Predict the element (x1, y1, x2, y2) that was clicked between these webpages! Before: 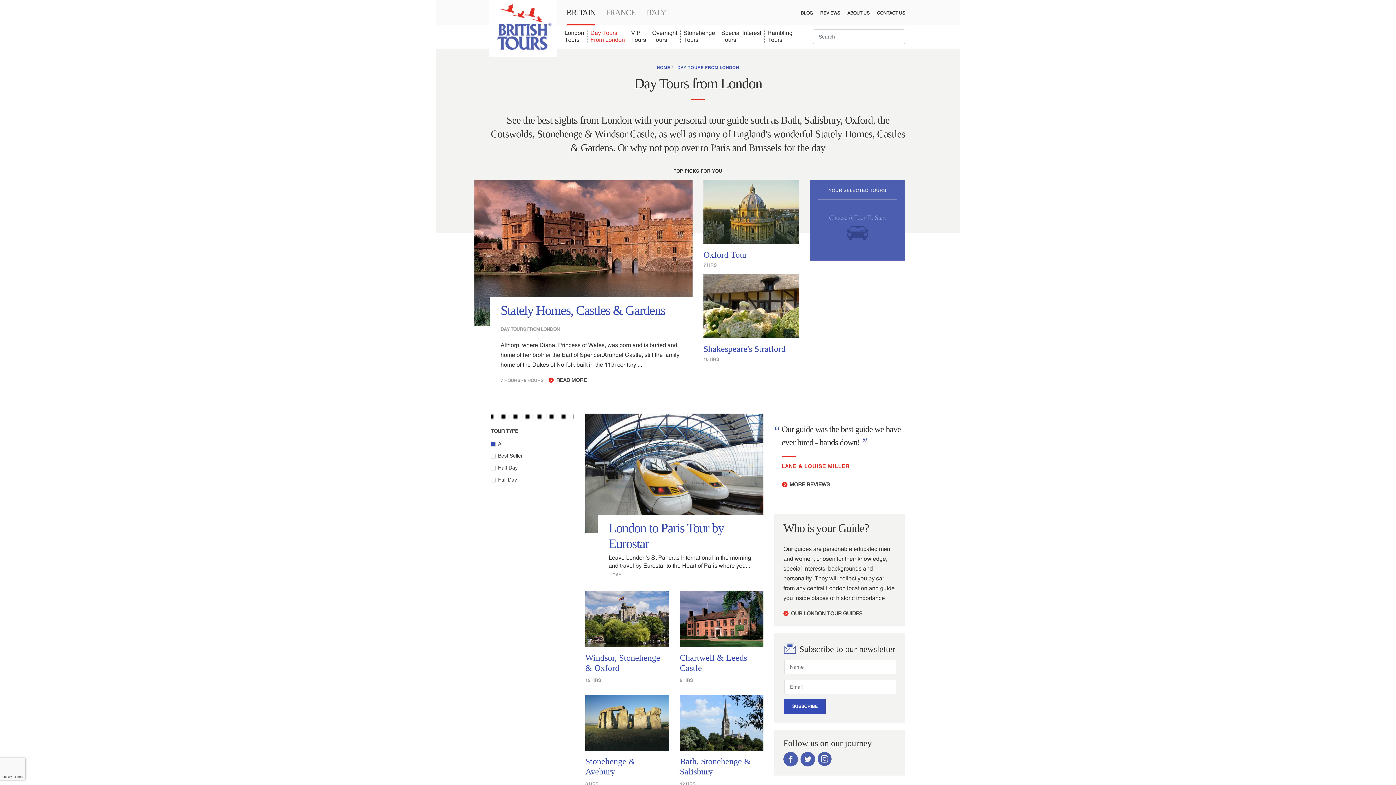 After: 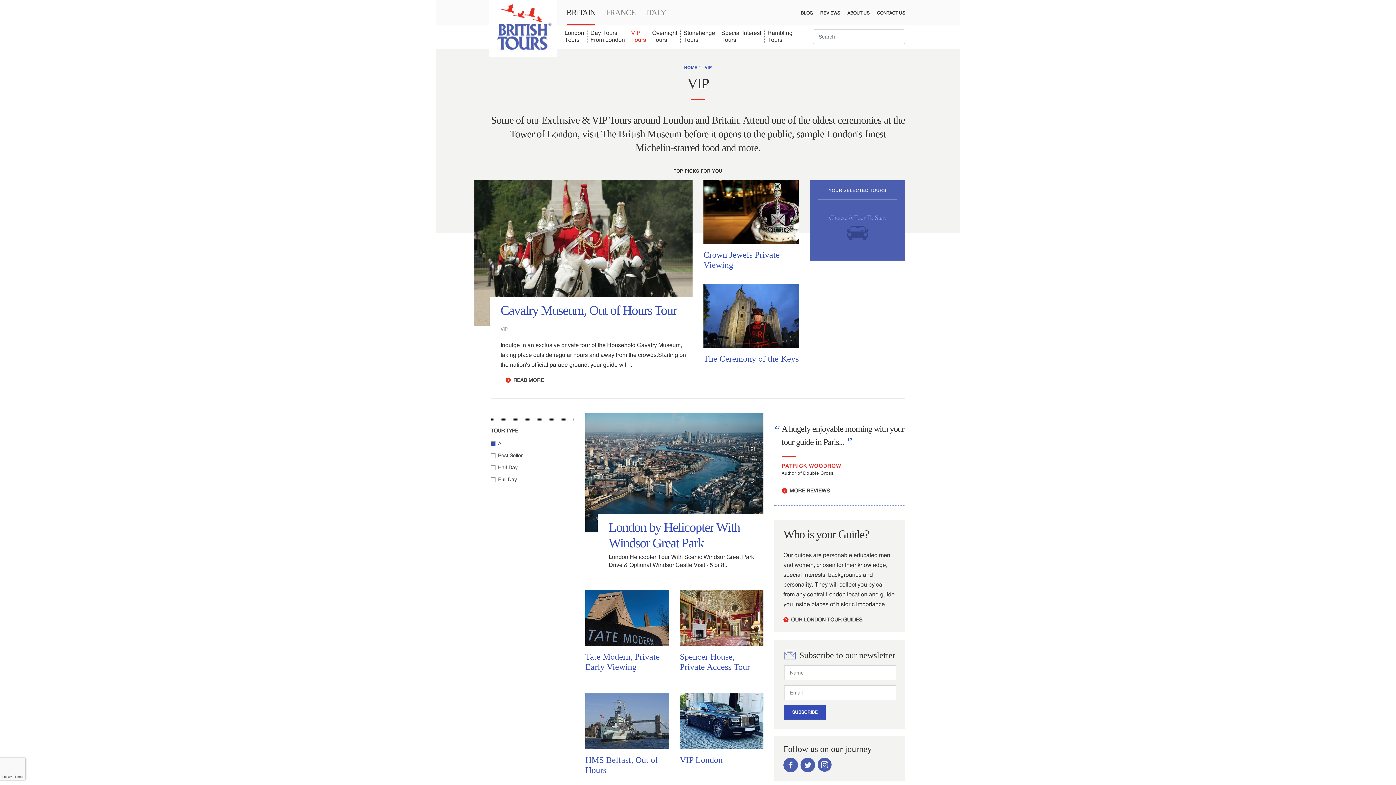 Action: label: VIP
Tours bbox: (628, 28, 649, 44)